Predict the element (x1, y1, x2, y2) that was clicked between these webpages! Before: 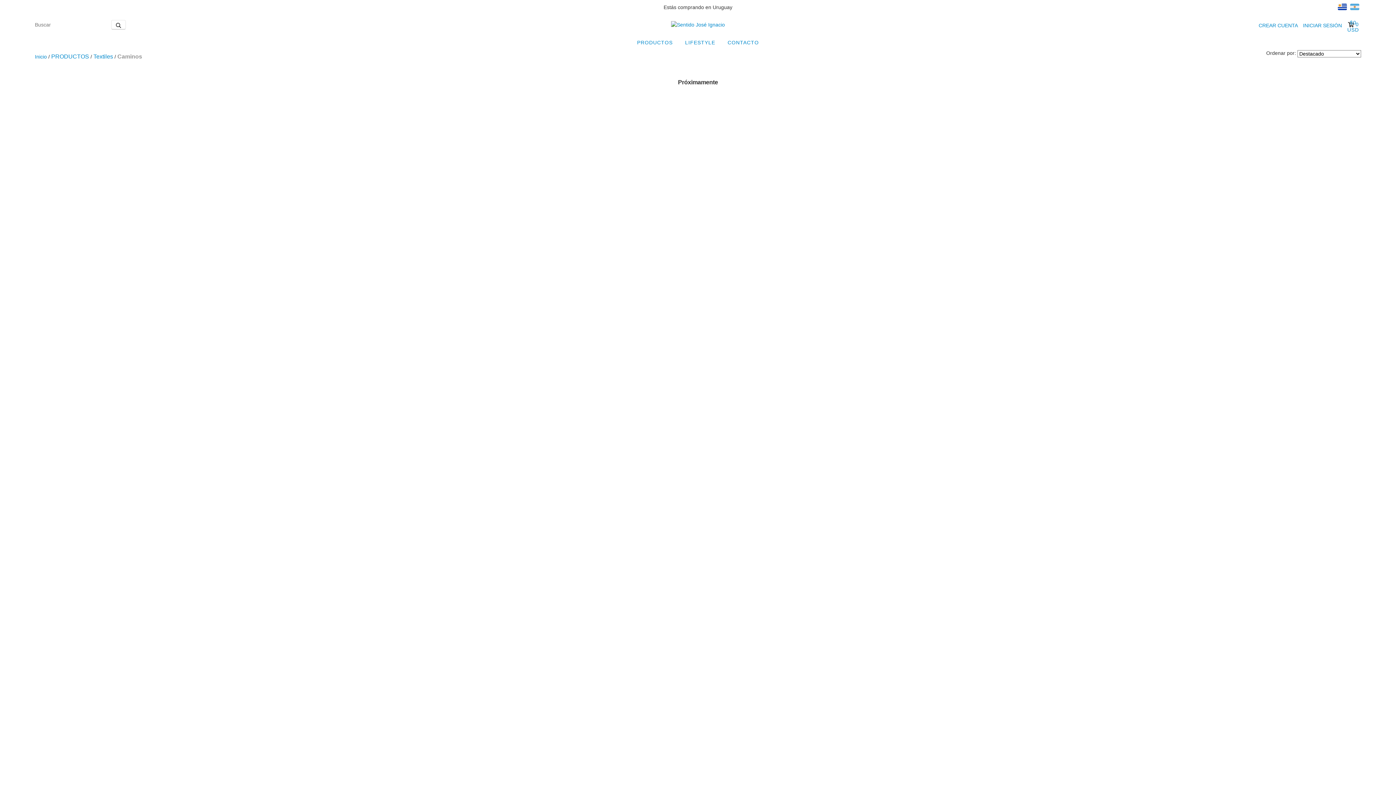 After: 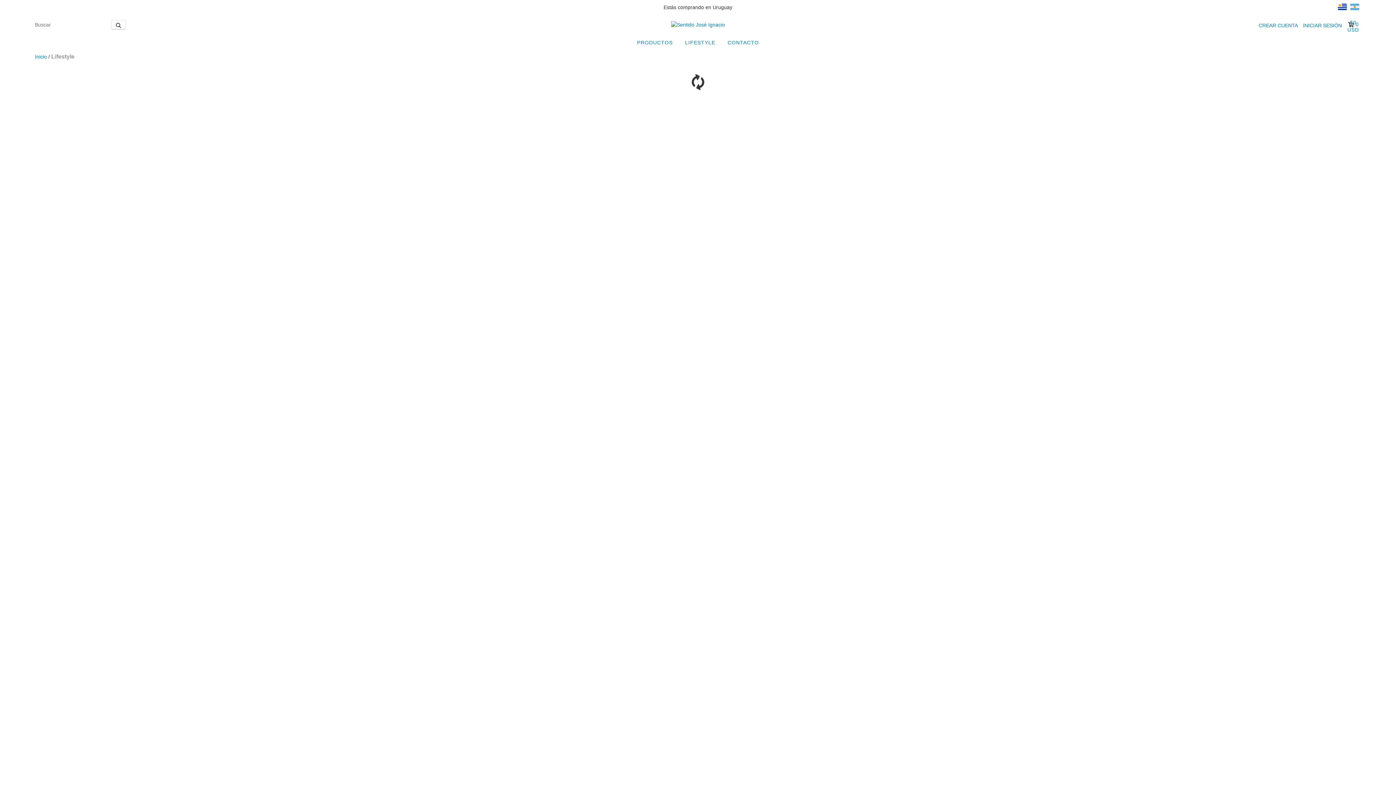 Action: label: LIFESTYLE bbox: (679, 35, 720, 49)